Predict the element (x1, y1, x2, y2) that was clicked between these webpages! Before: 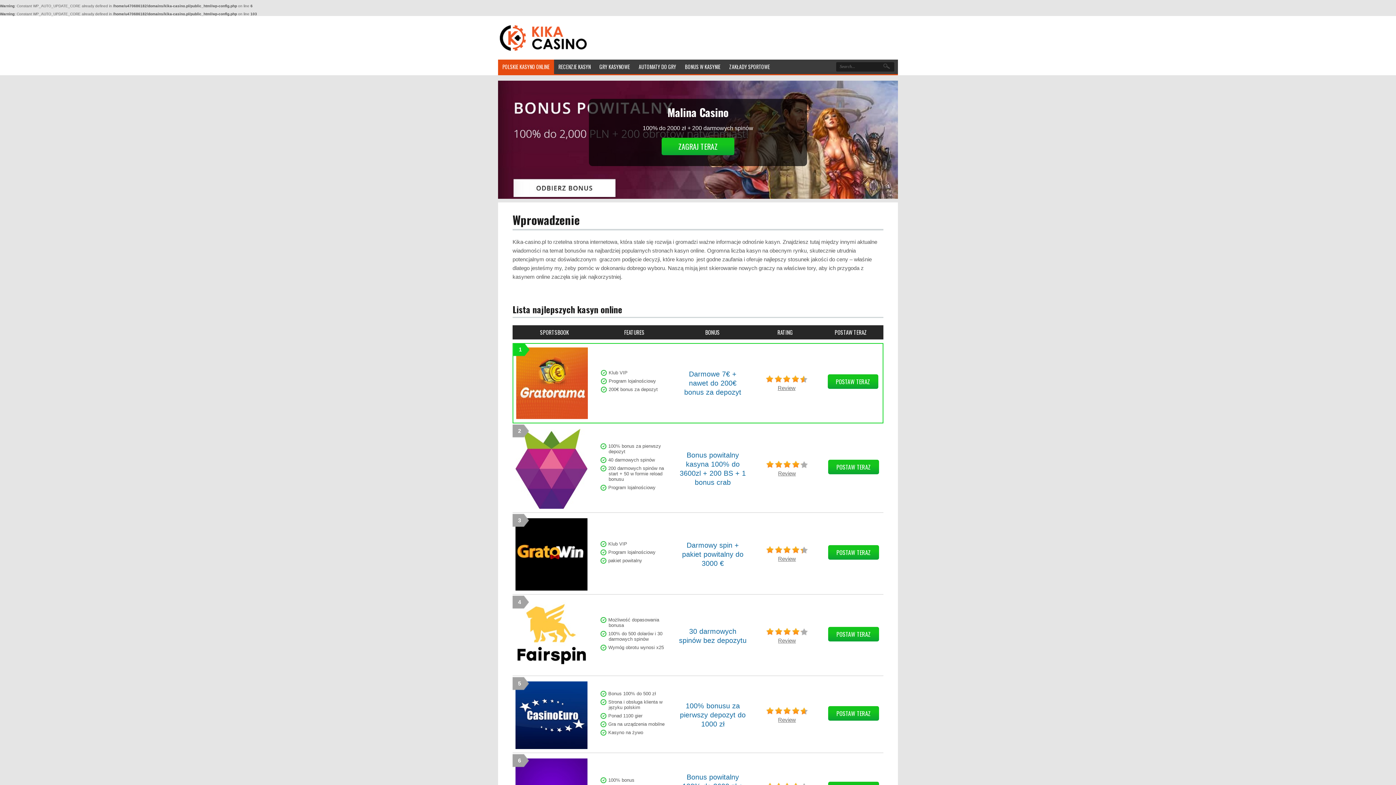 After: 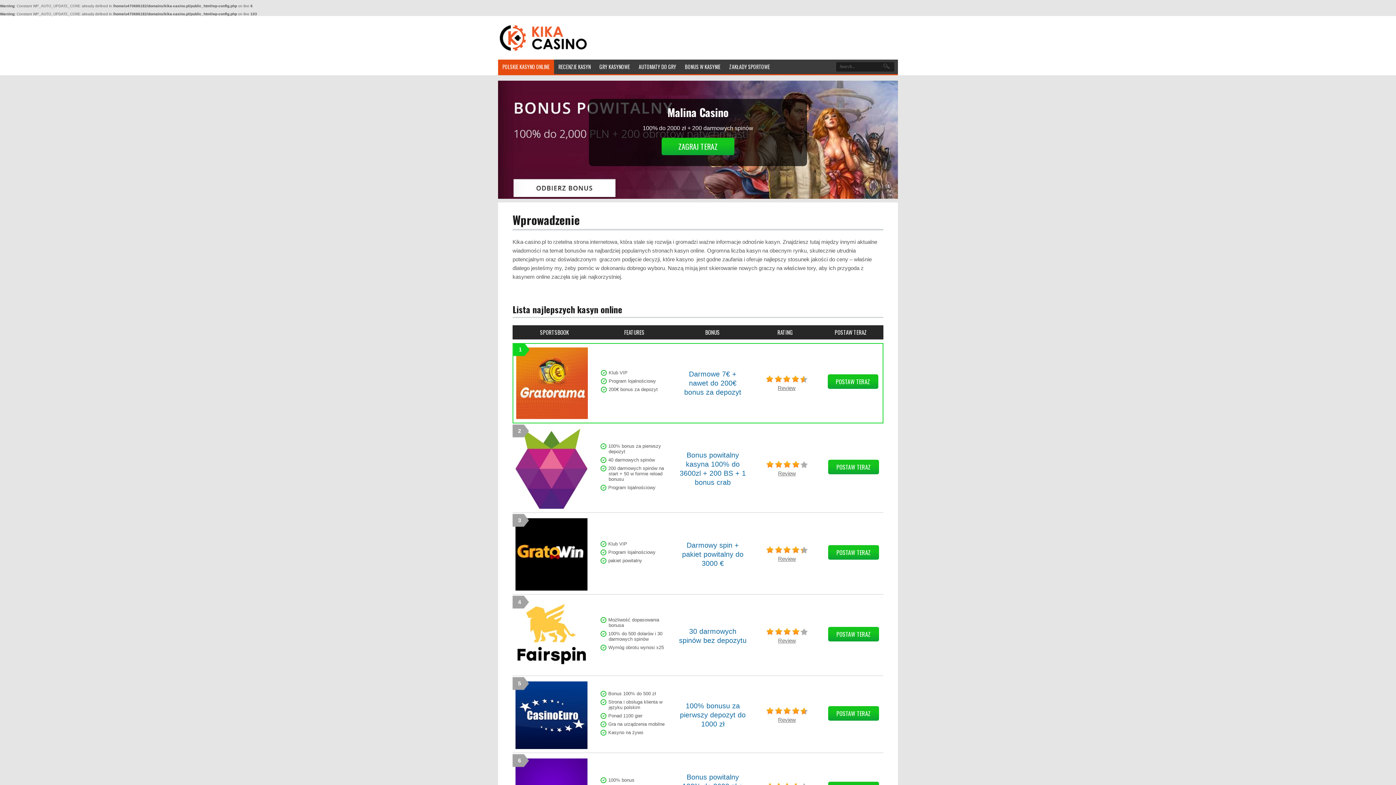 Action: bbox: (498, 59, 554, 74) label: POLSKIE KASYNO ONLINE